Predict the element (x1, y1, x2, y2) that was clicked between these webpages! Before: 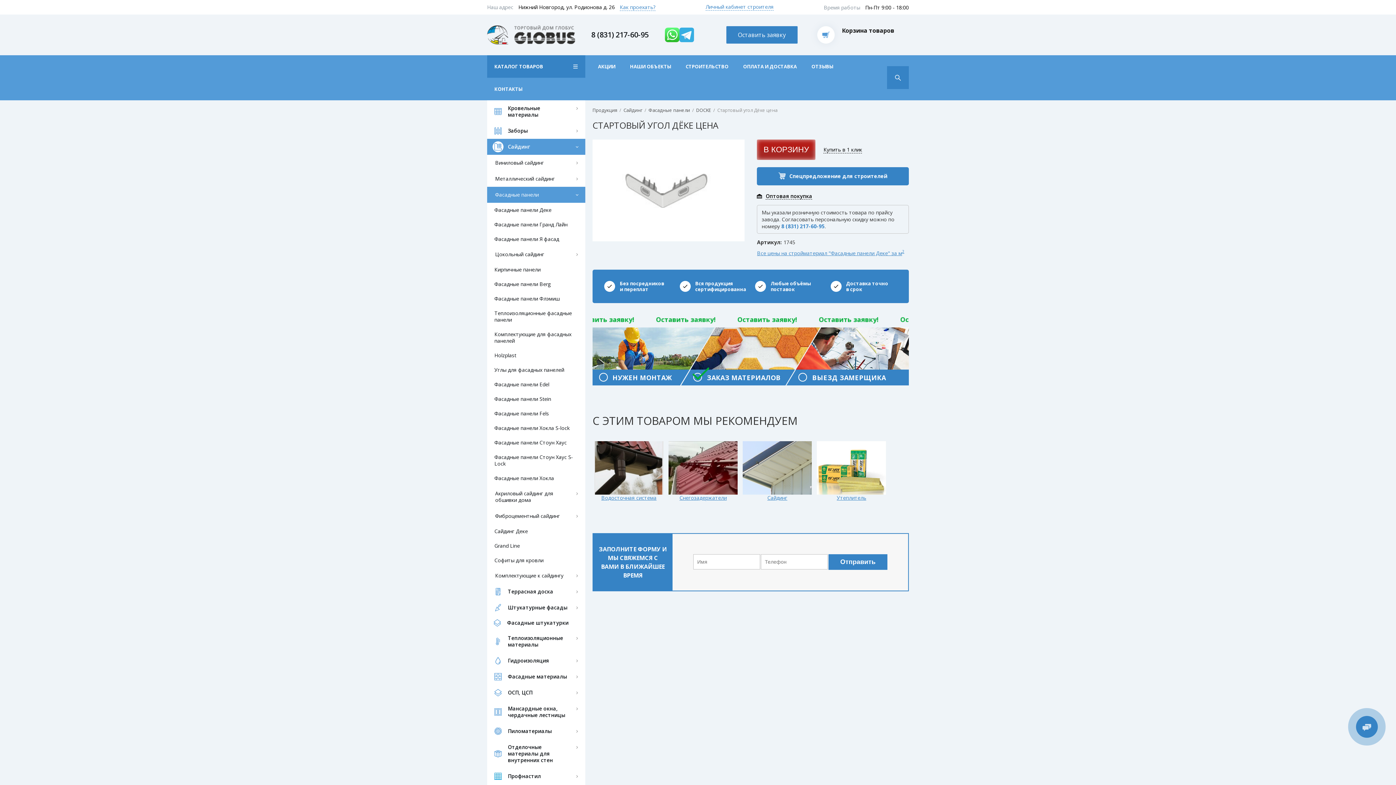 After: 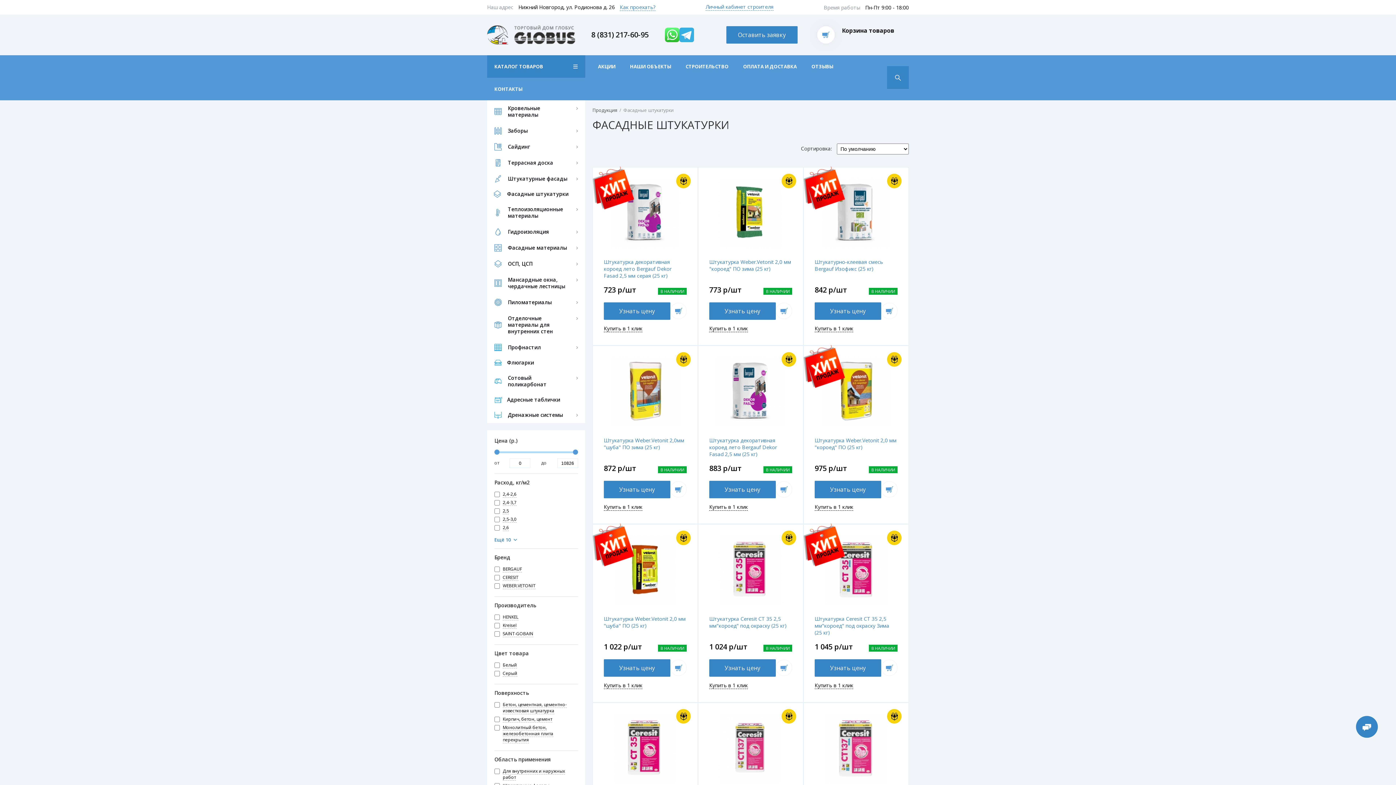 Action: label: Фасадные штукатурки bbox: (487, 615, 585, 630)